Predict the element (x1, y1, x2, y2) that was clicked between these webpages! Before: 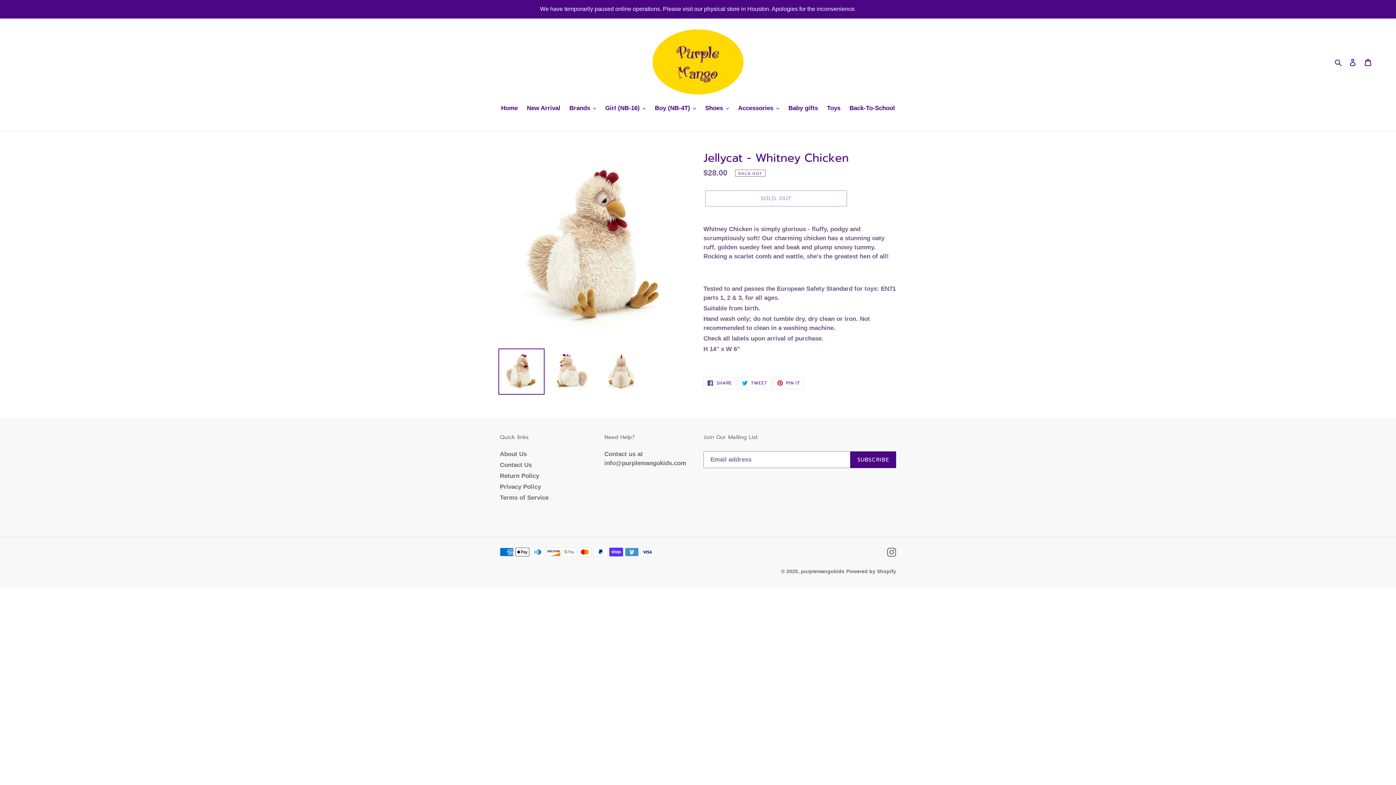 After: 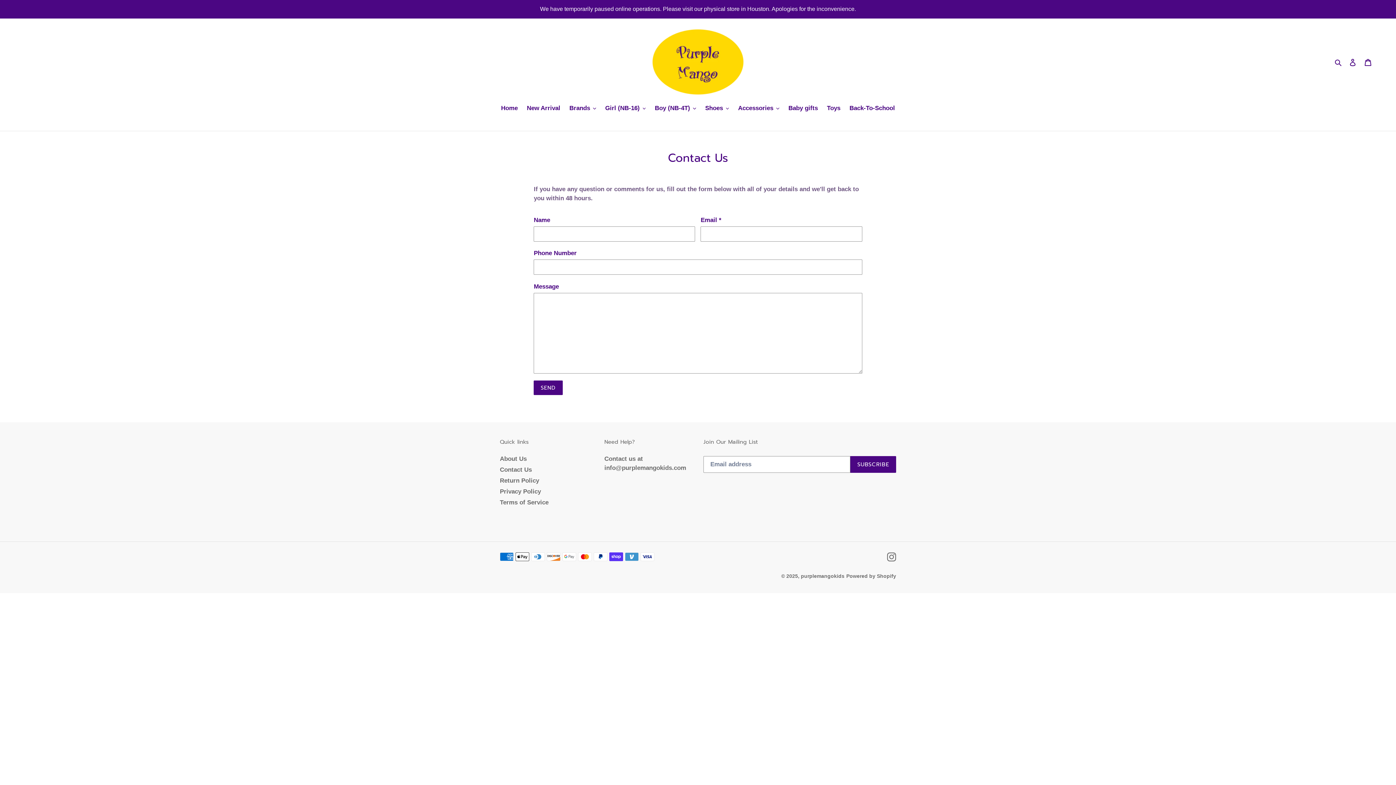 Action: bbox: (500, 461, 532, 468) label: Contact Us